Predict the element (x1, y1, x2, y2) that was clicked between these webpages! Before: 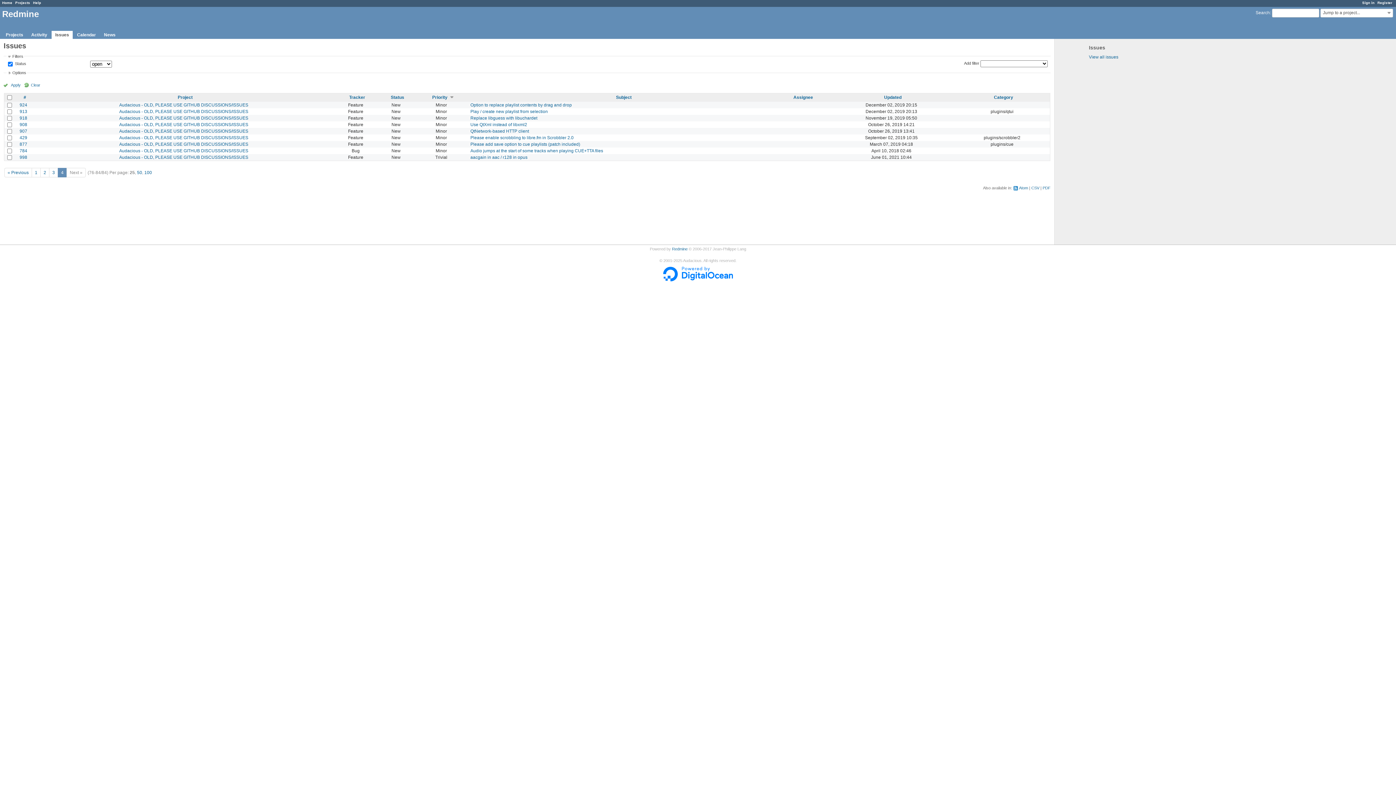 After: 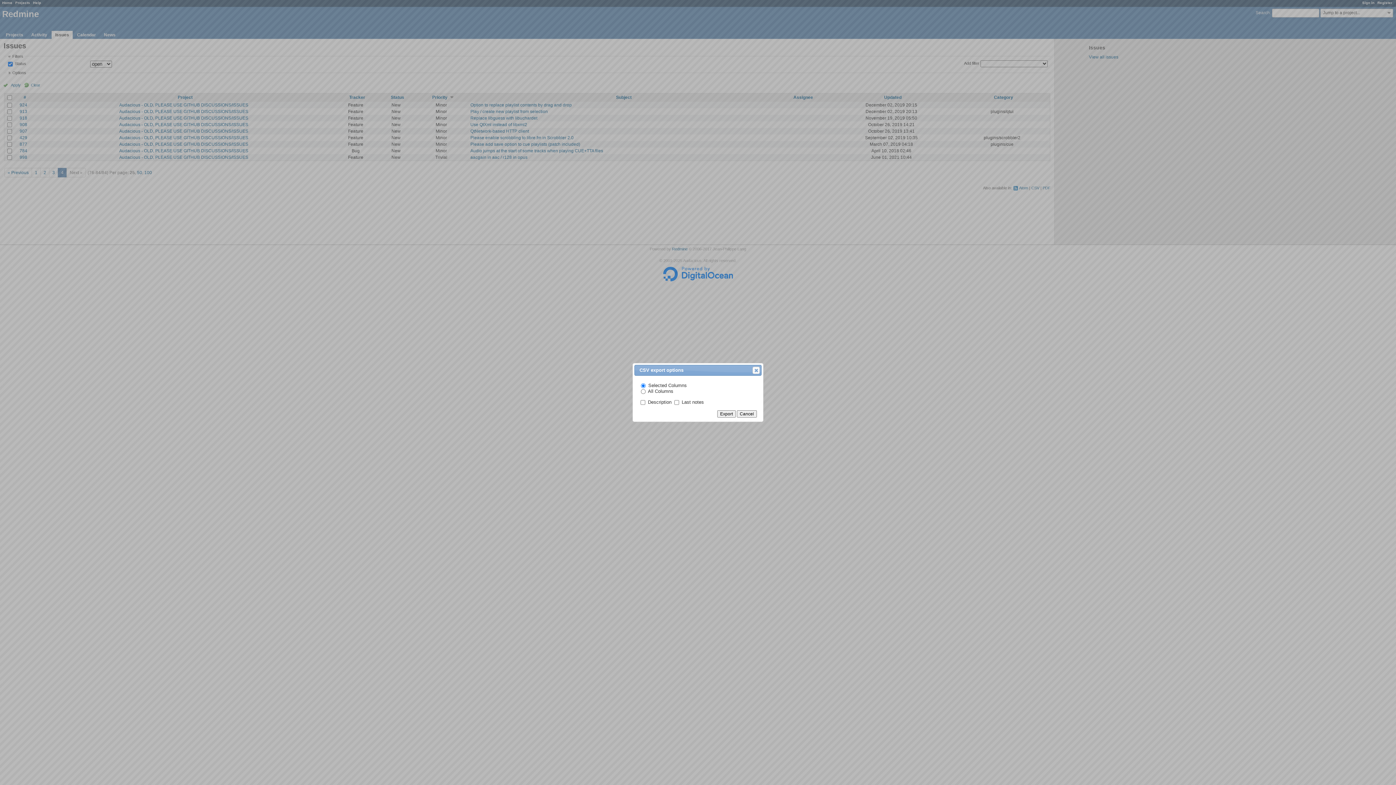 Action: bbox: (1031, 185, 1039, 190) label: CSV